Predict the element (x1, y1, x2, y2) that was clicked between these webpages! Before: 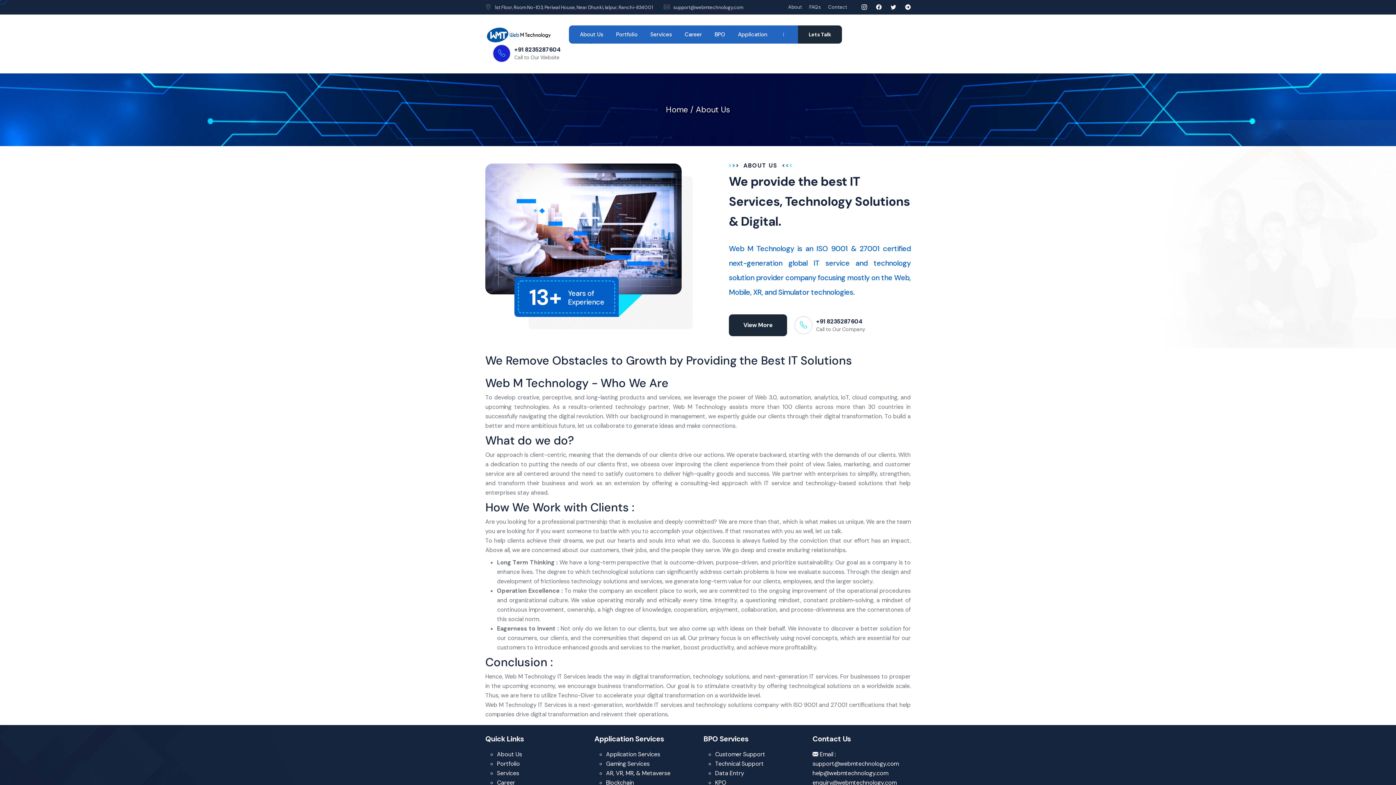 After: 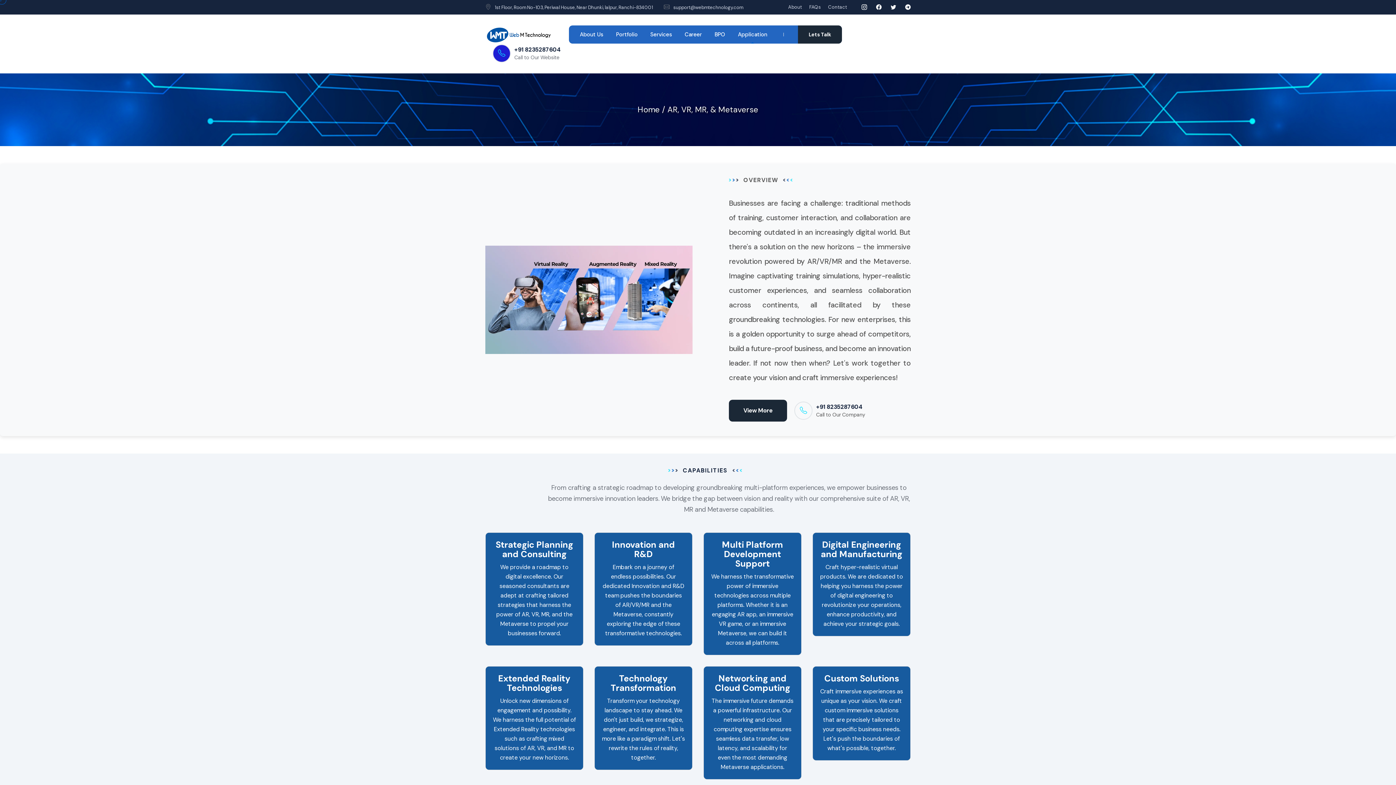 Action: bbox: (606, 769, 670, 777) label: AR, VR, MR, & Metaverse